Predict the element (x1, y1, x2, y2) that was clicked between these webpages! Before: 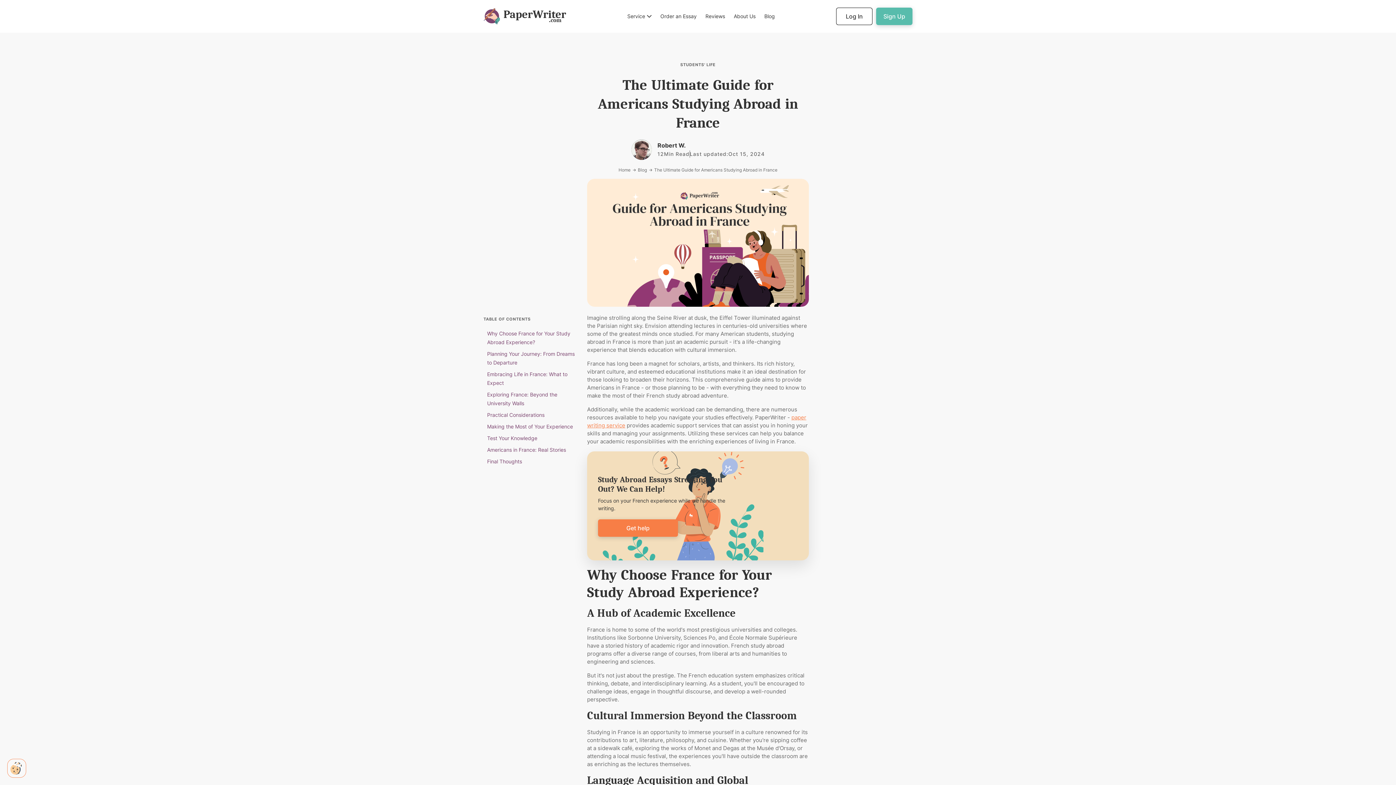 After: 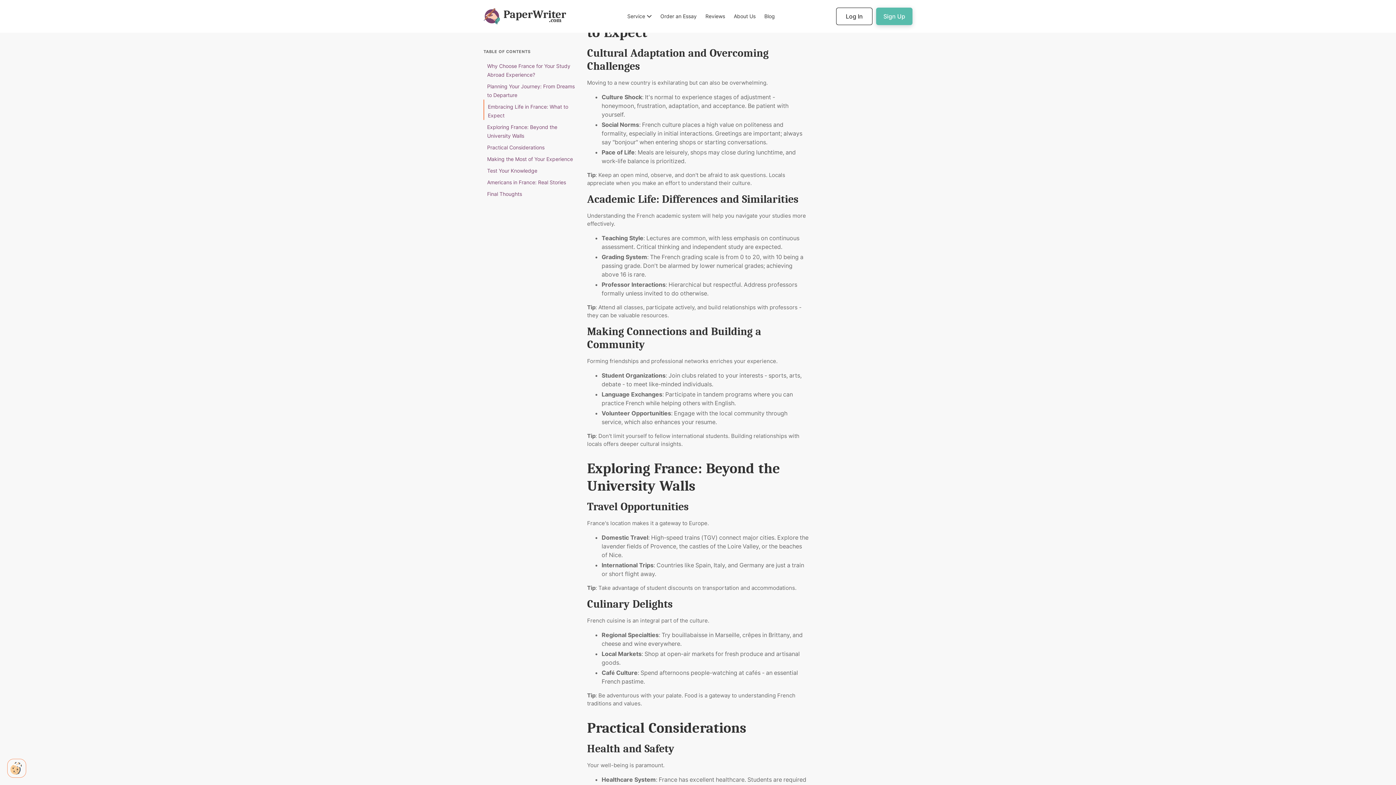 Action: label: Embracing Life in France: What to Expect
 bbox: (483, 367, 578, 387)